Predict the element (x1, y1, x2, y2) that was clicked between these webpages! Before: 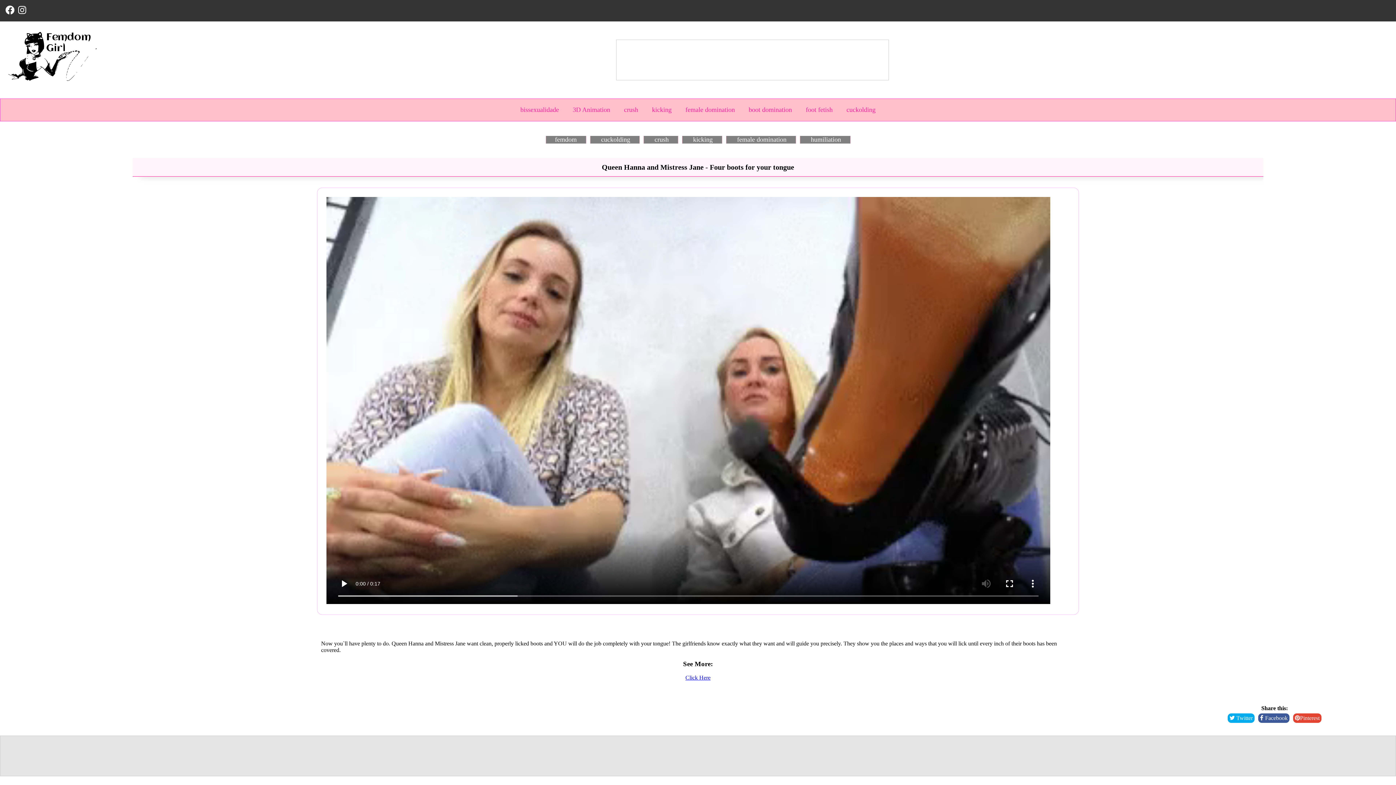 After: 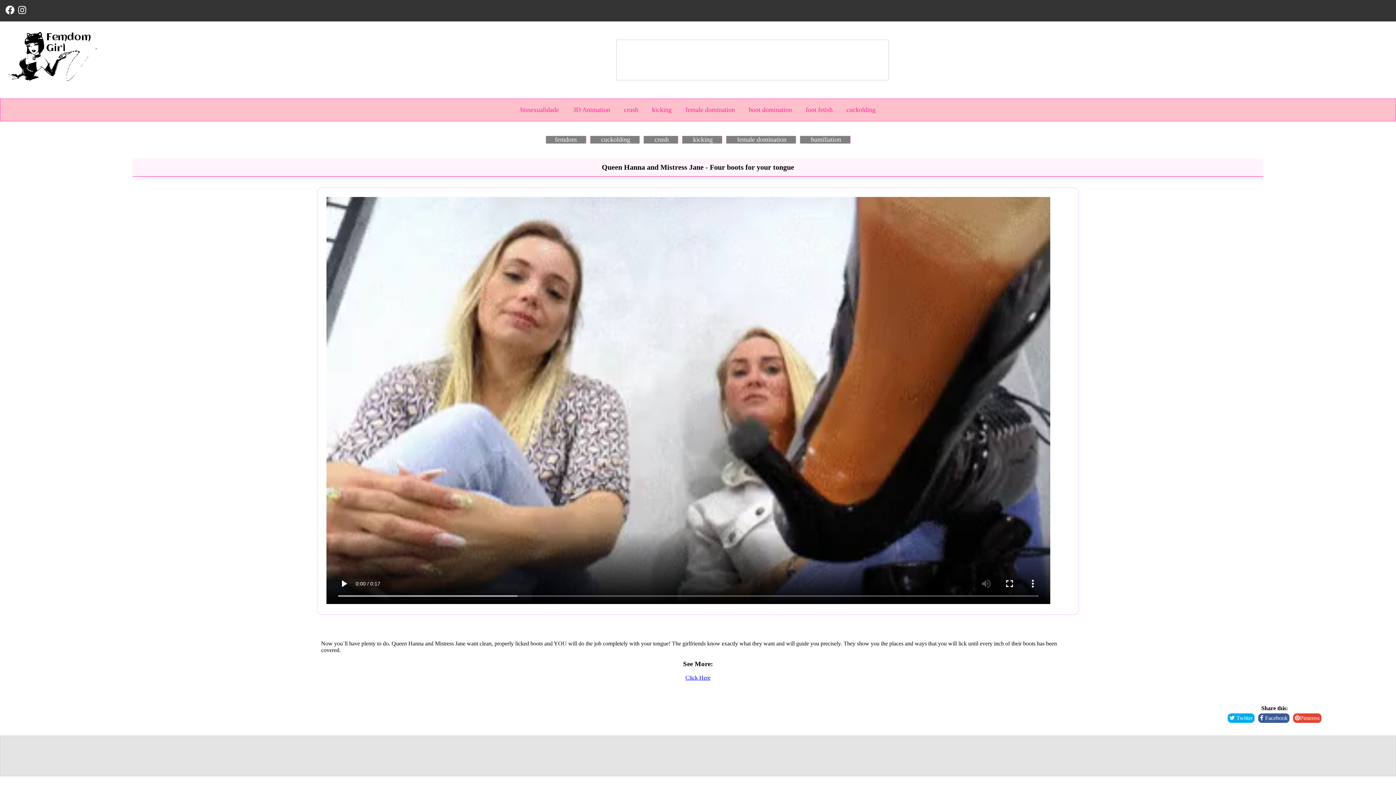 Action: bbox: (685, 674, 710, 680) label: Click Here